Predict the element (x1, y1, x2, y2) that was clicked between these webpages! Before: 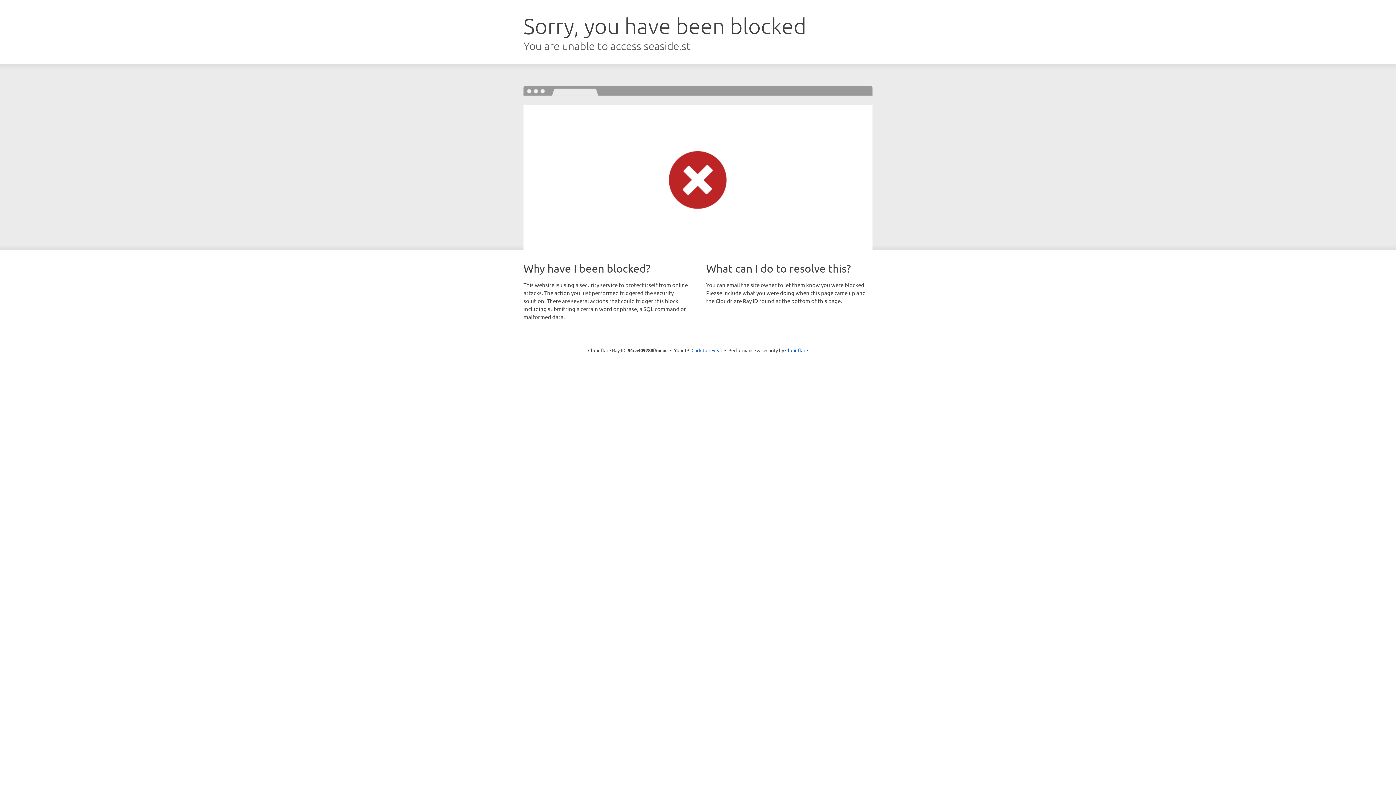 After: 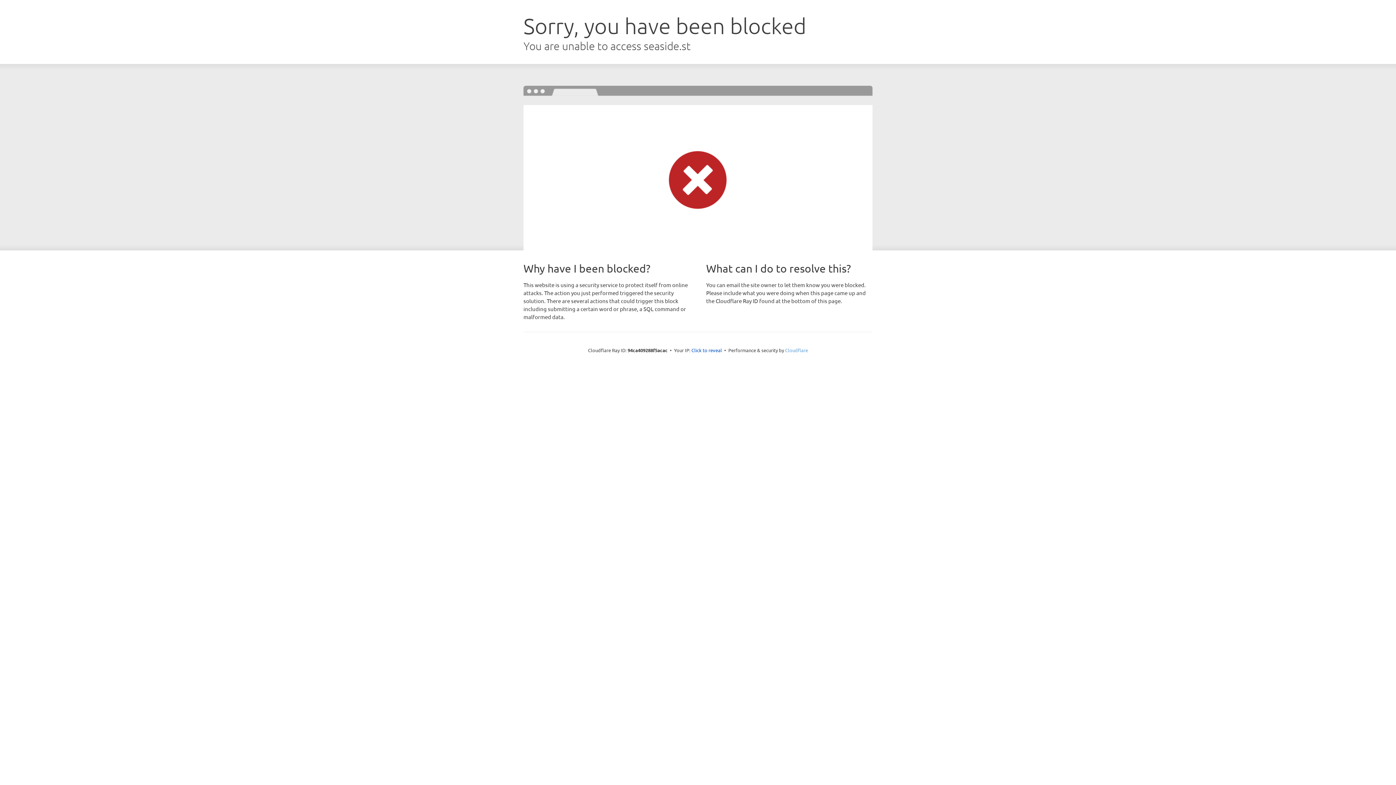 Action: label: Cloudflare bbox: (785, 347, 808, 353)